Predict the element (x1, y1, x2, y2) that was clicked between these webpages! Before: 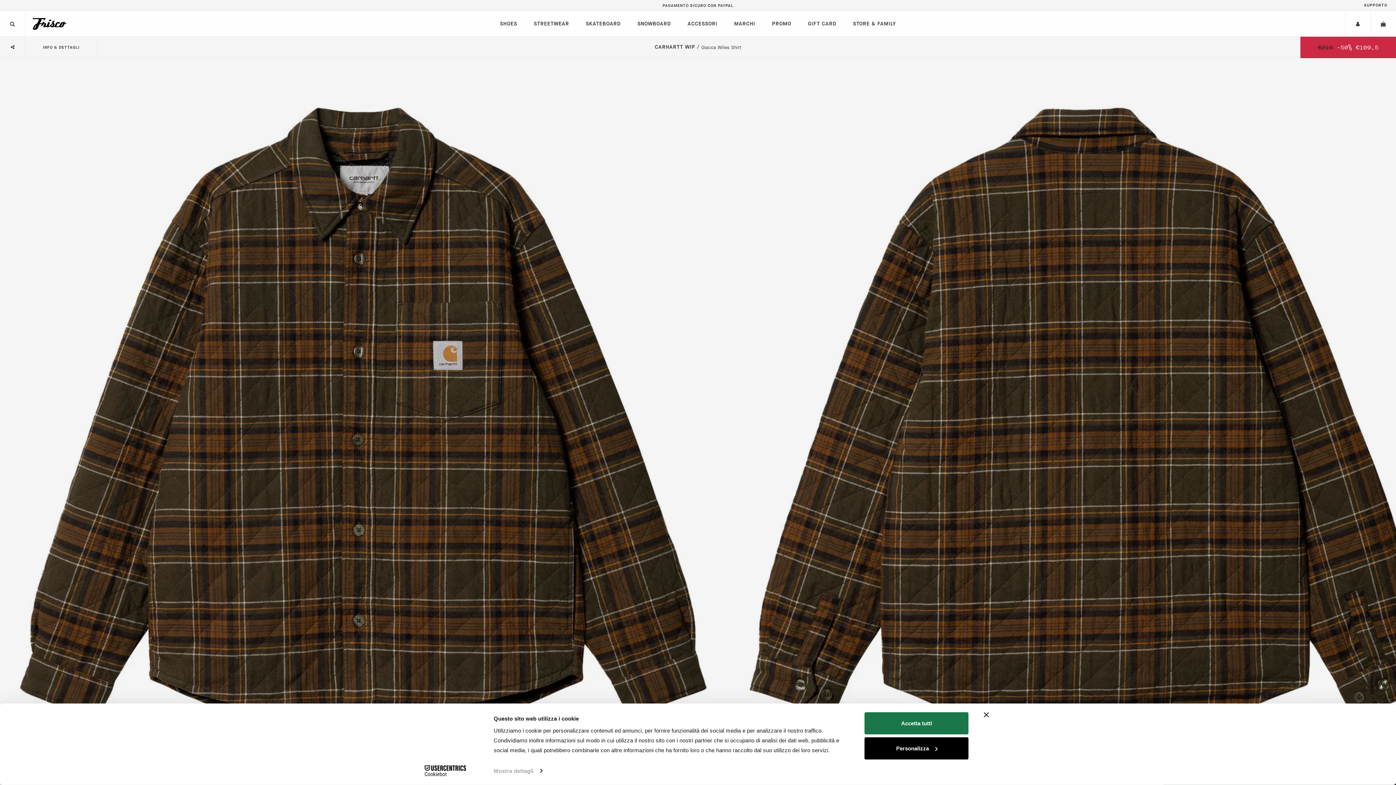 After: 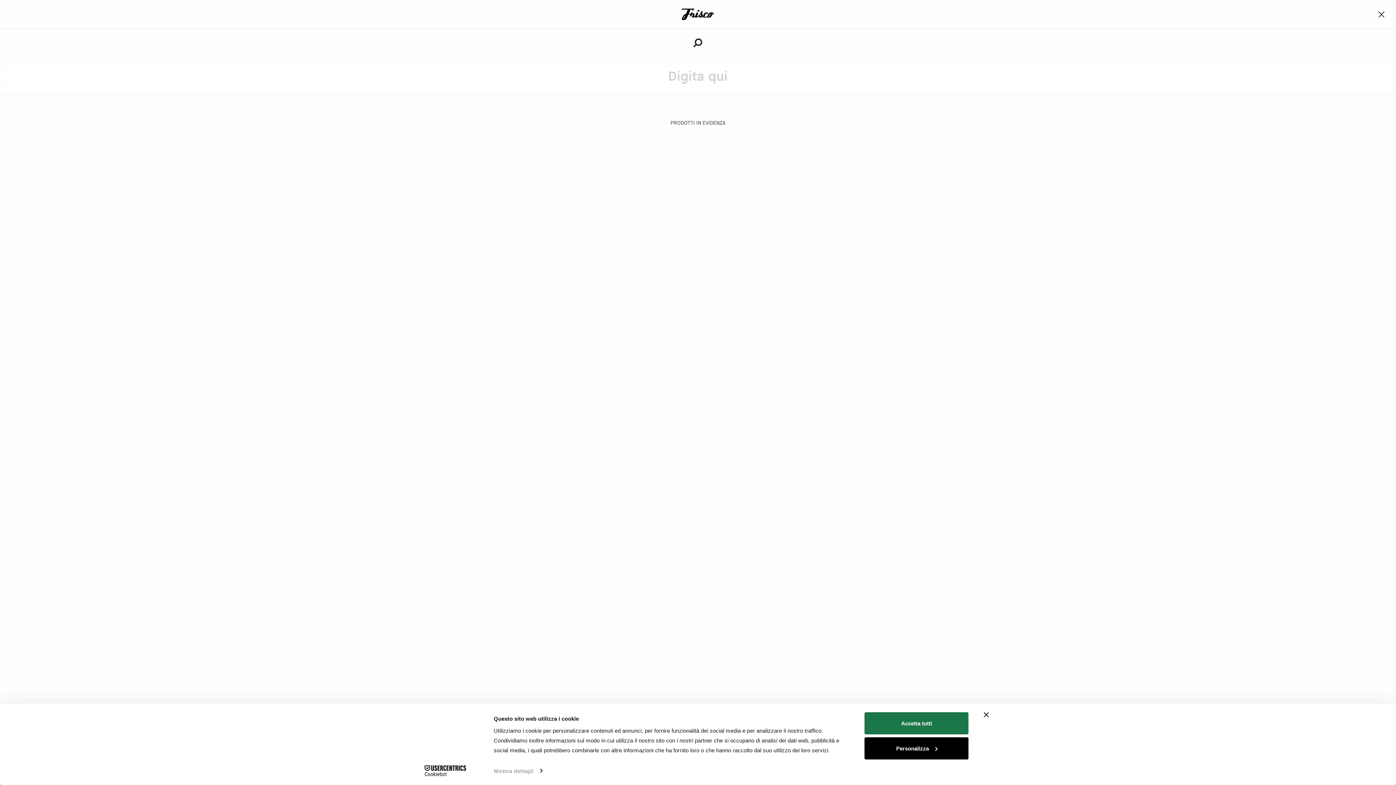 Action: bbox: (0, 11, 25, 36)